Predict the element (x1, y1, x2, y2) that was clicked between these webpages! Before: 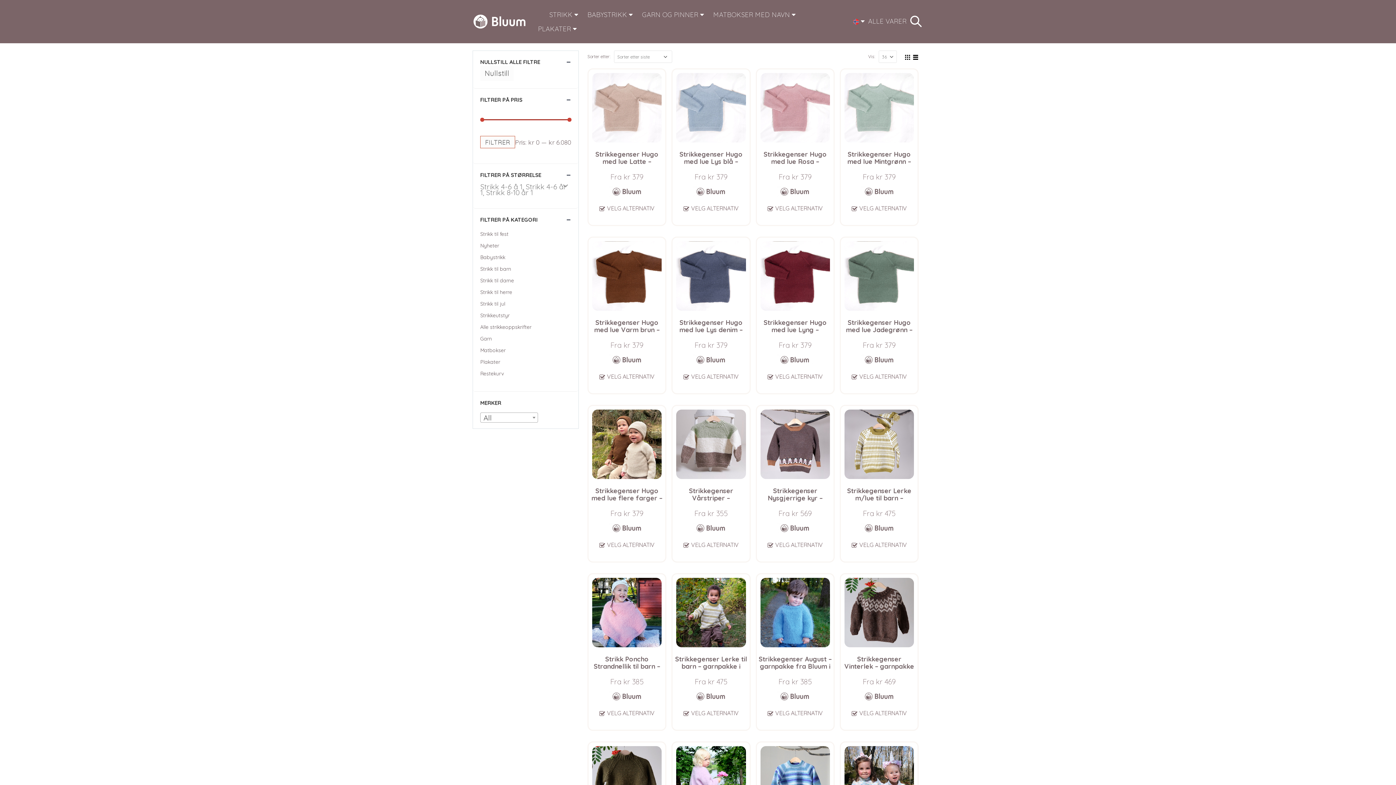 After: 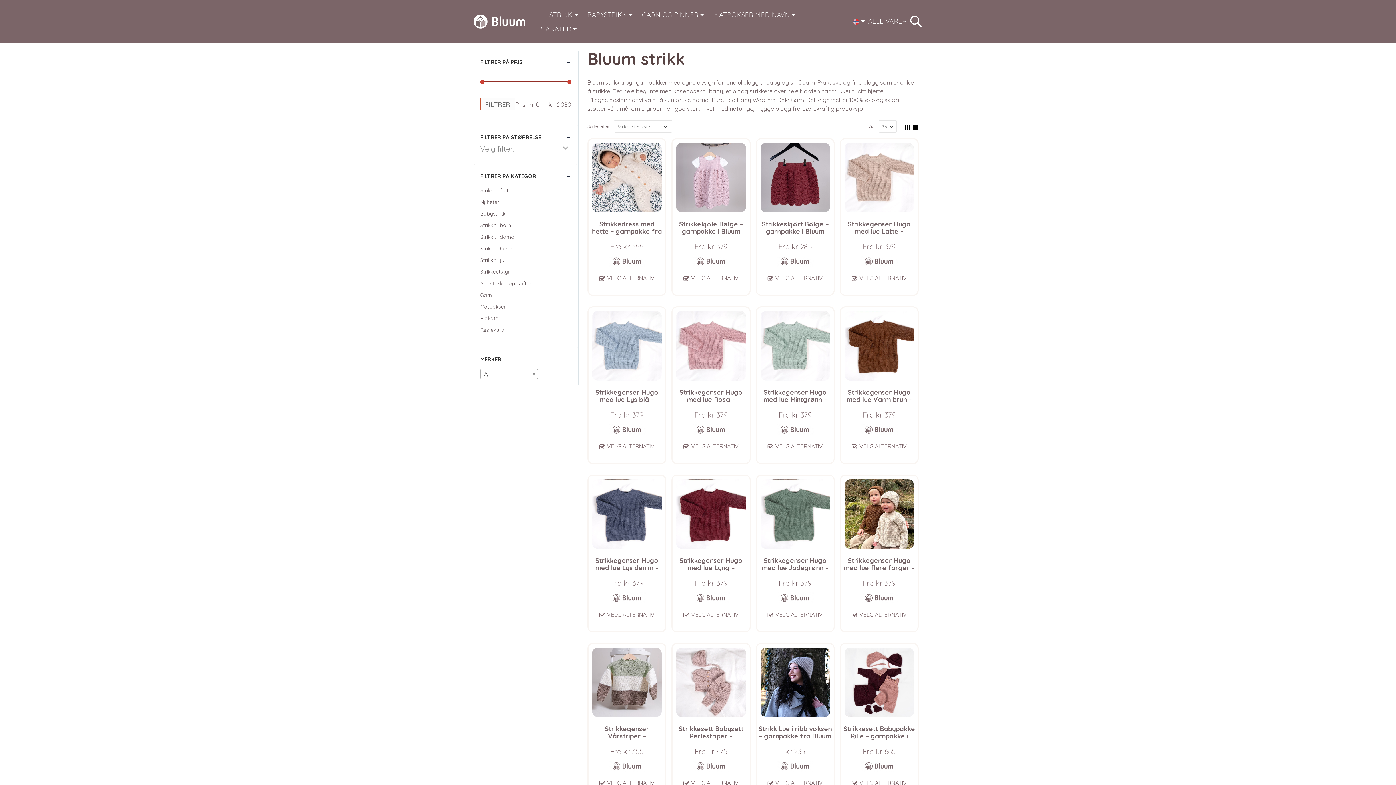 Action: bbox: (776, 522, 813, 533)